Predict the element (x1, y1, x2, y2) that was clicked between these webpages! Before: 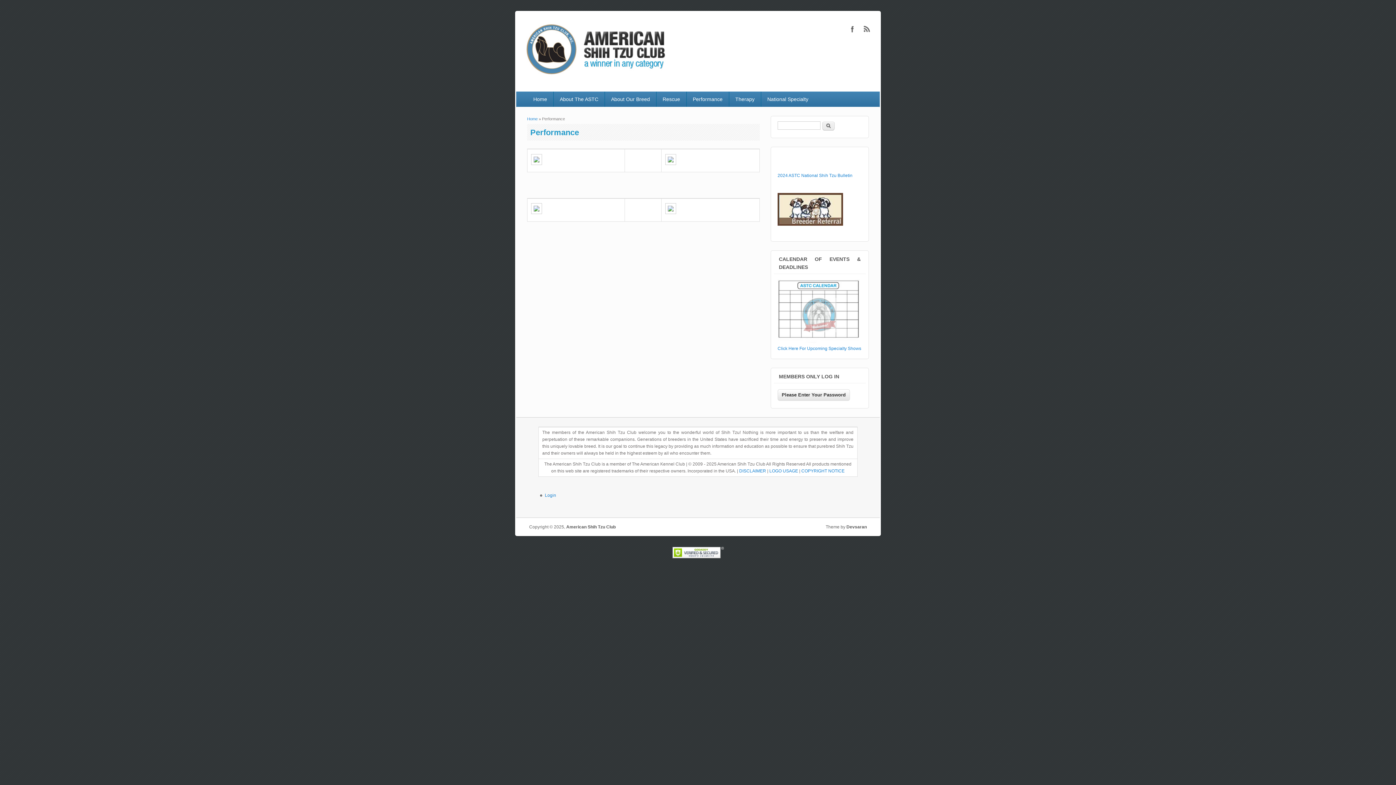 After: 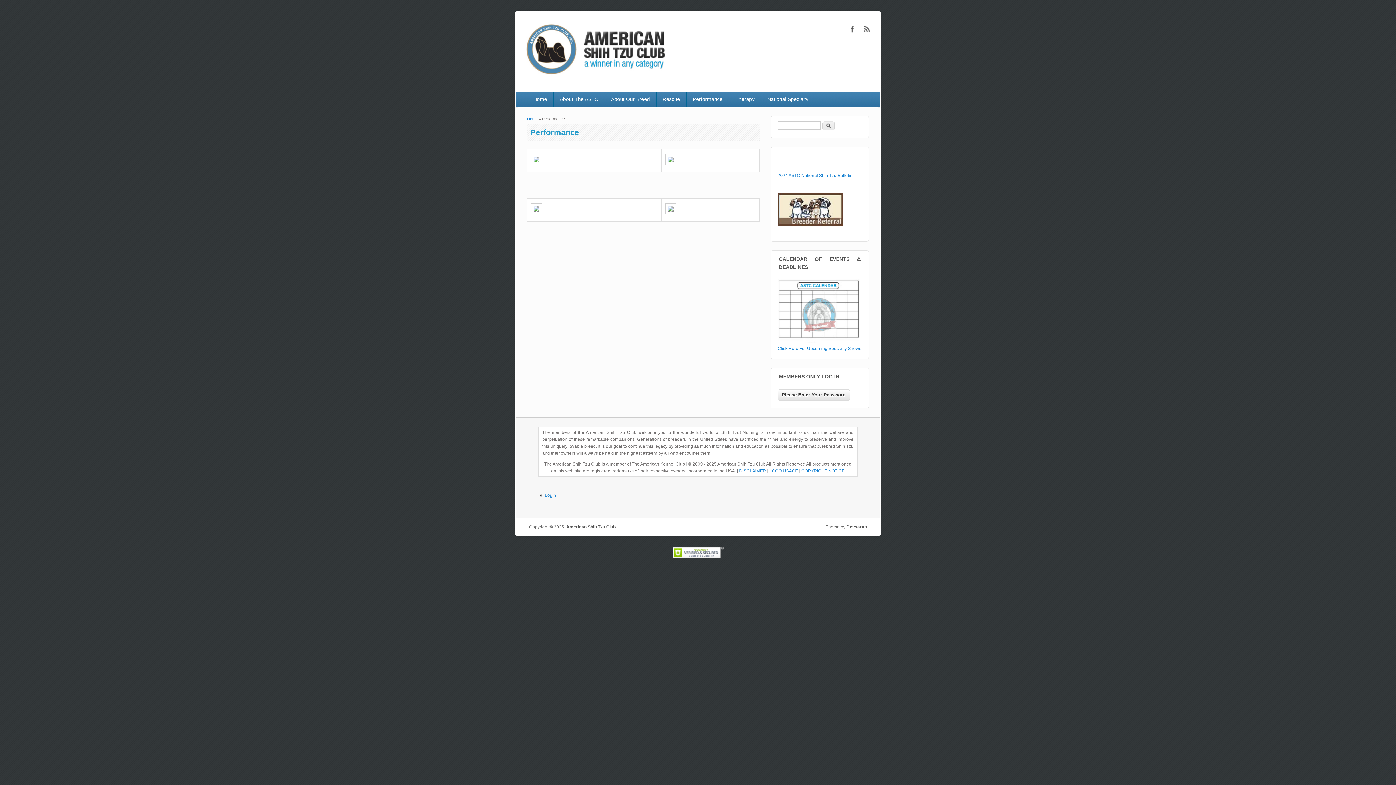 Action: label: Click Here For Upcoming Specialty Shows bbox: (777, 346, 861, 351)